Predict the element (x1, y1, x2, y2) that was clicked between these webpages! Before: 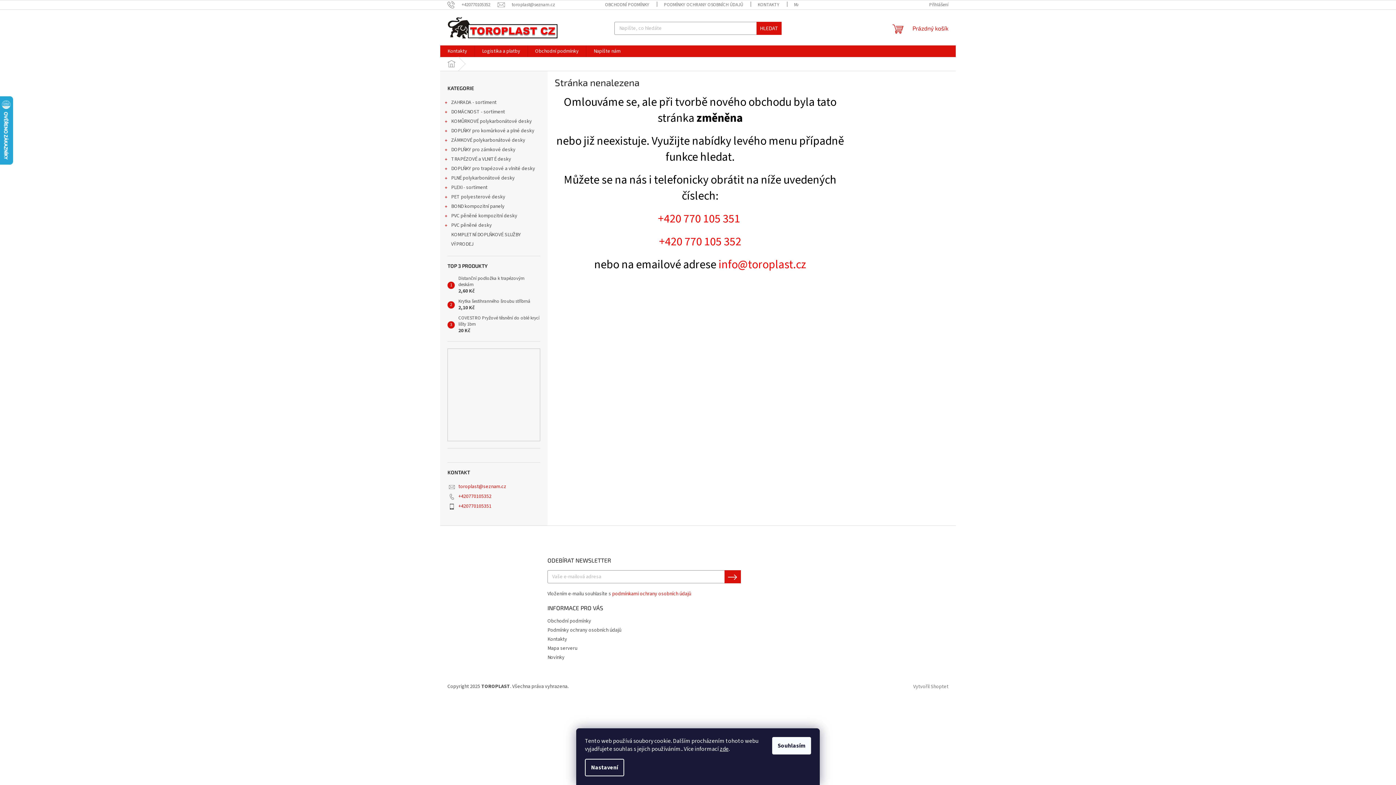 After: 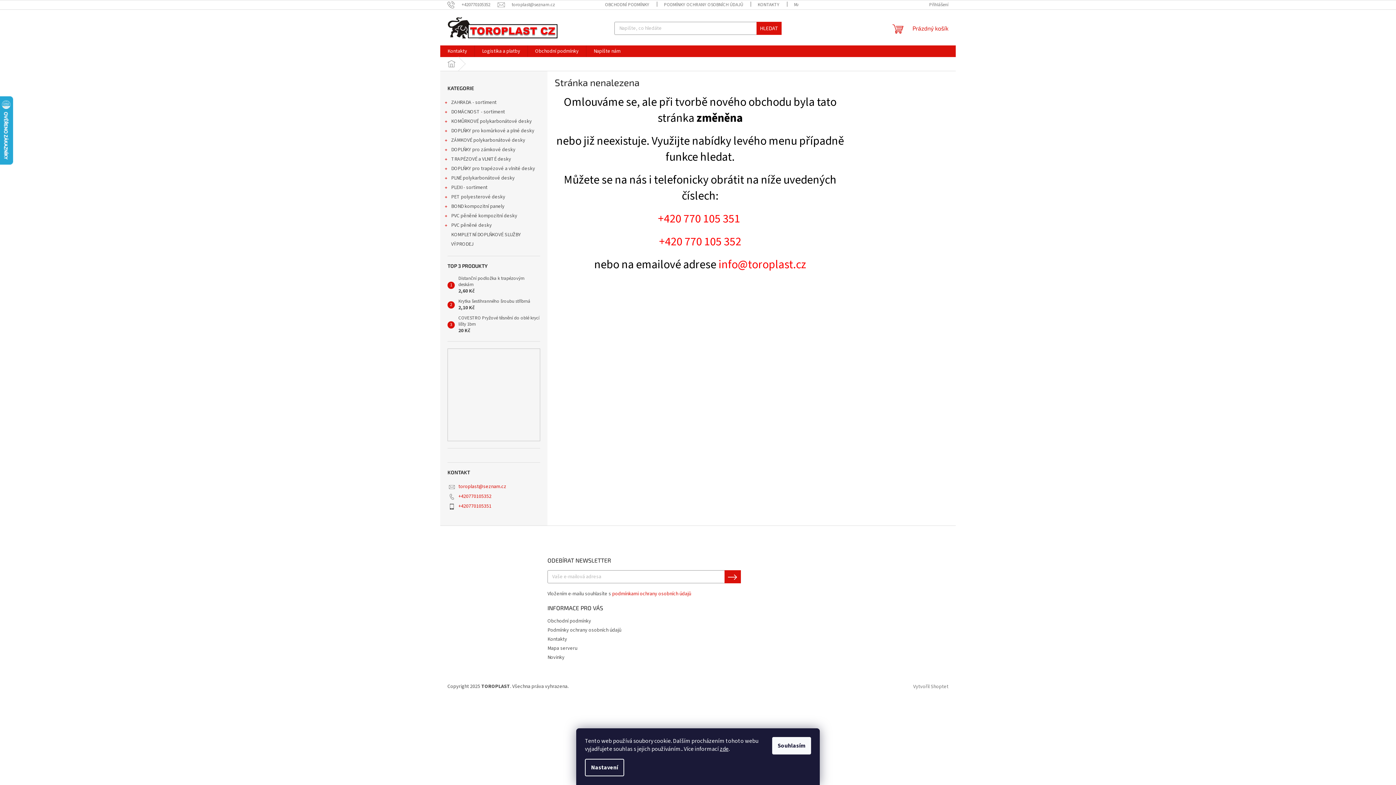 Action: label: Zavolat na +420770105351 bbox: (458, 502, 491, 510)